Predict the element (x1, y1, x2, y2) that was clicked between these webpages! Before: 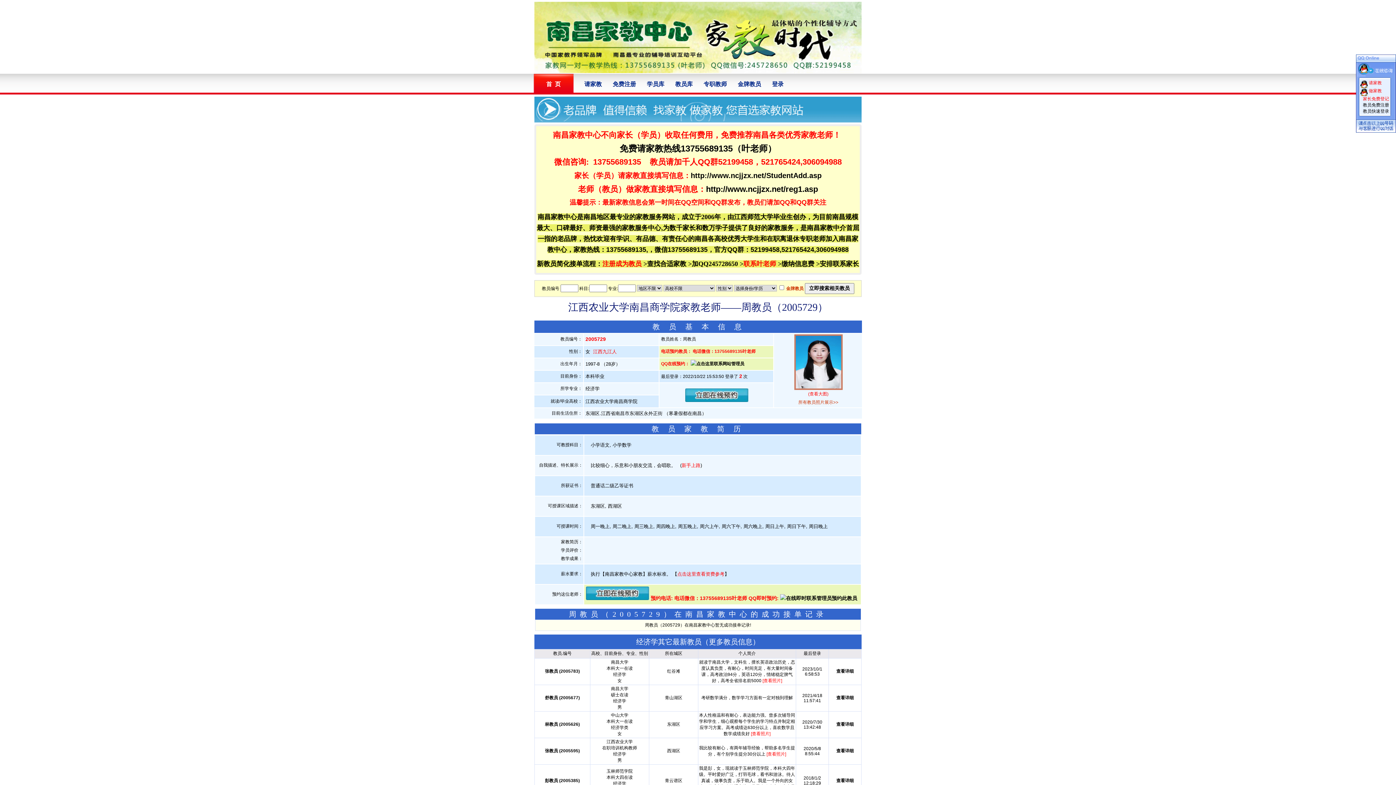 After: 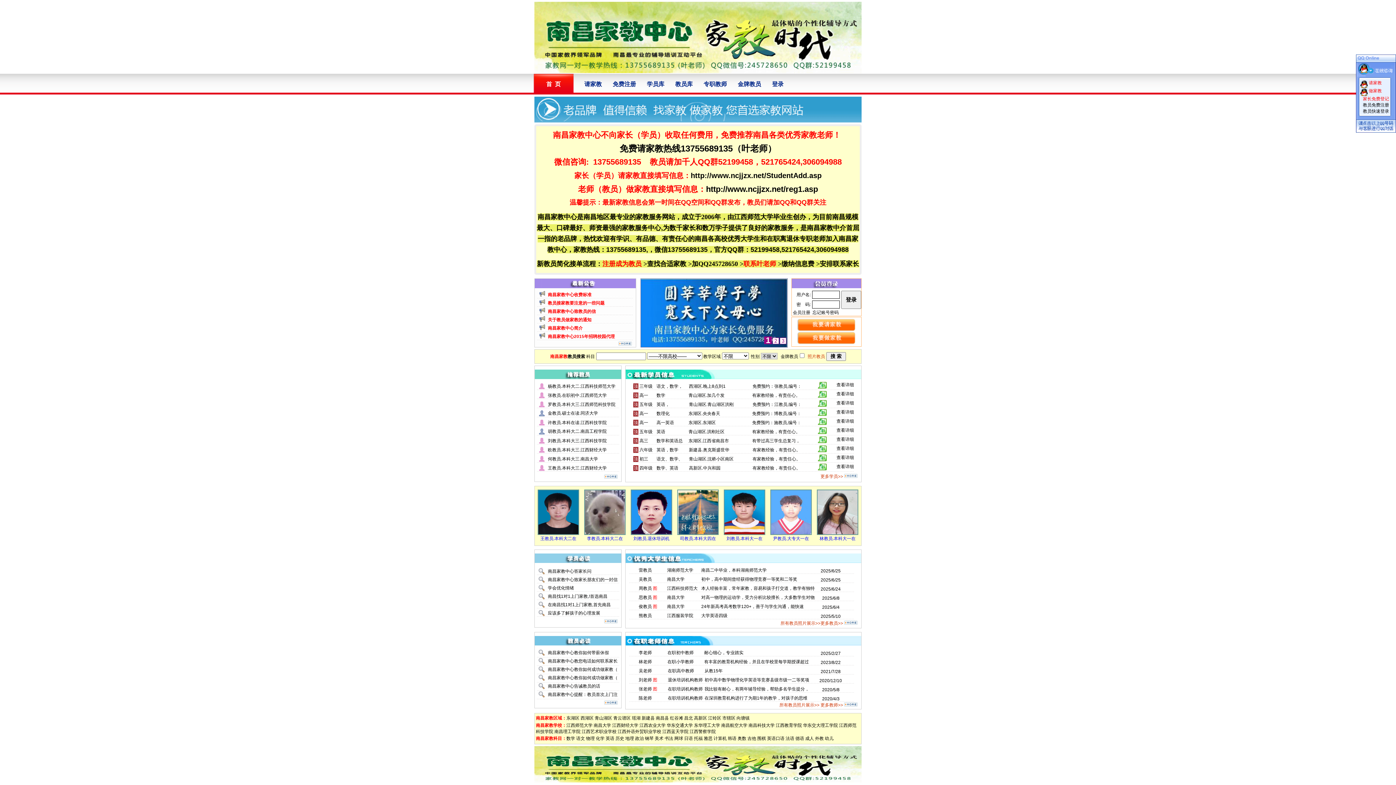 Action: label: 首  页 bbox: (528, 73, 579, 94)